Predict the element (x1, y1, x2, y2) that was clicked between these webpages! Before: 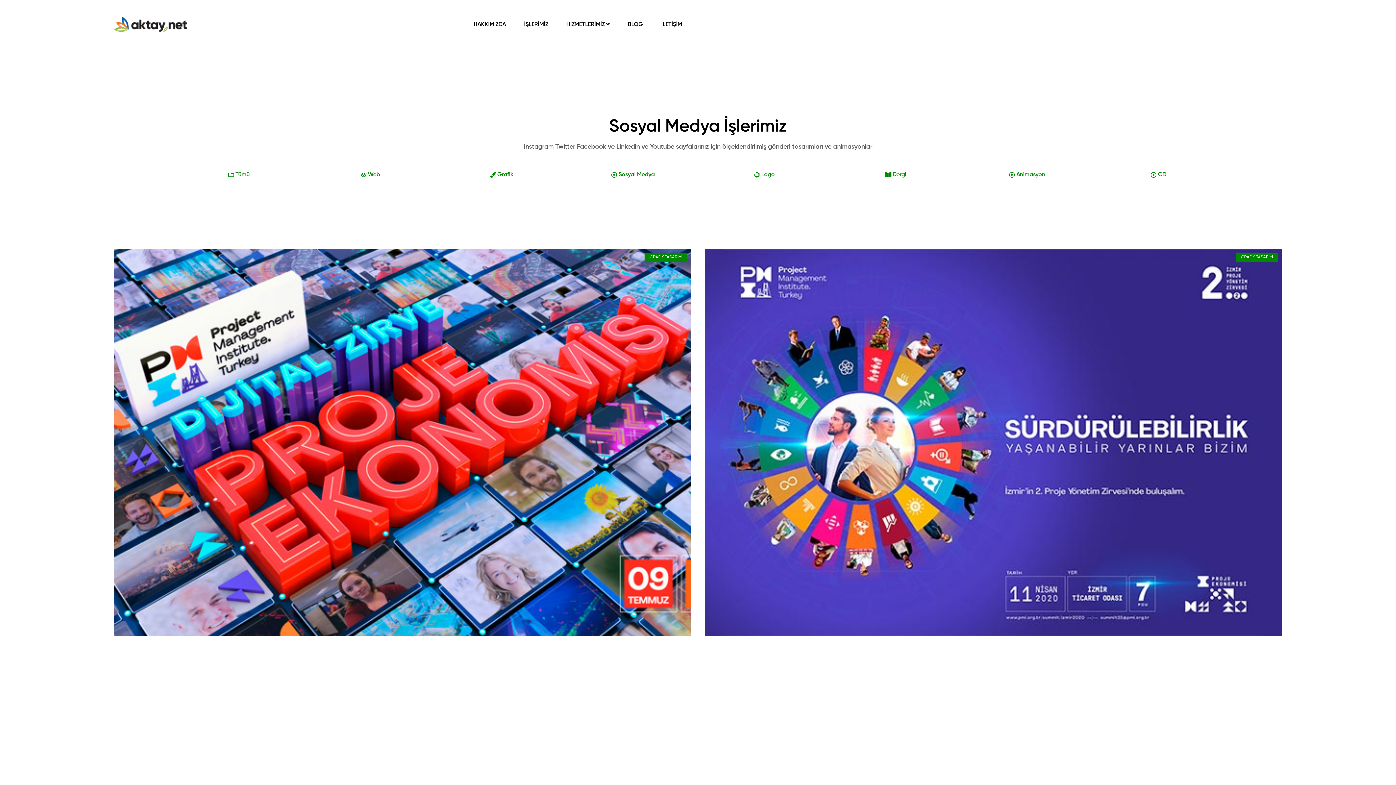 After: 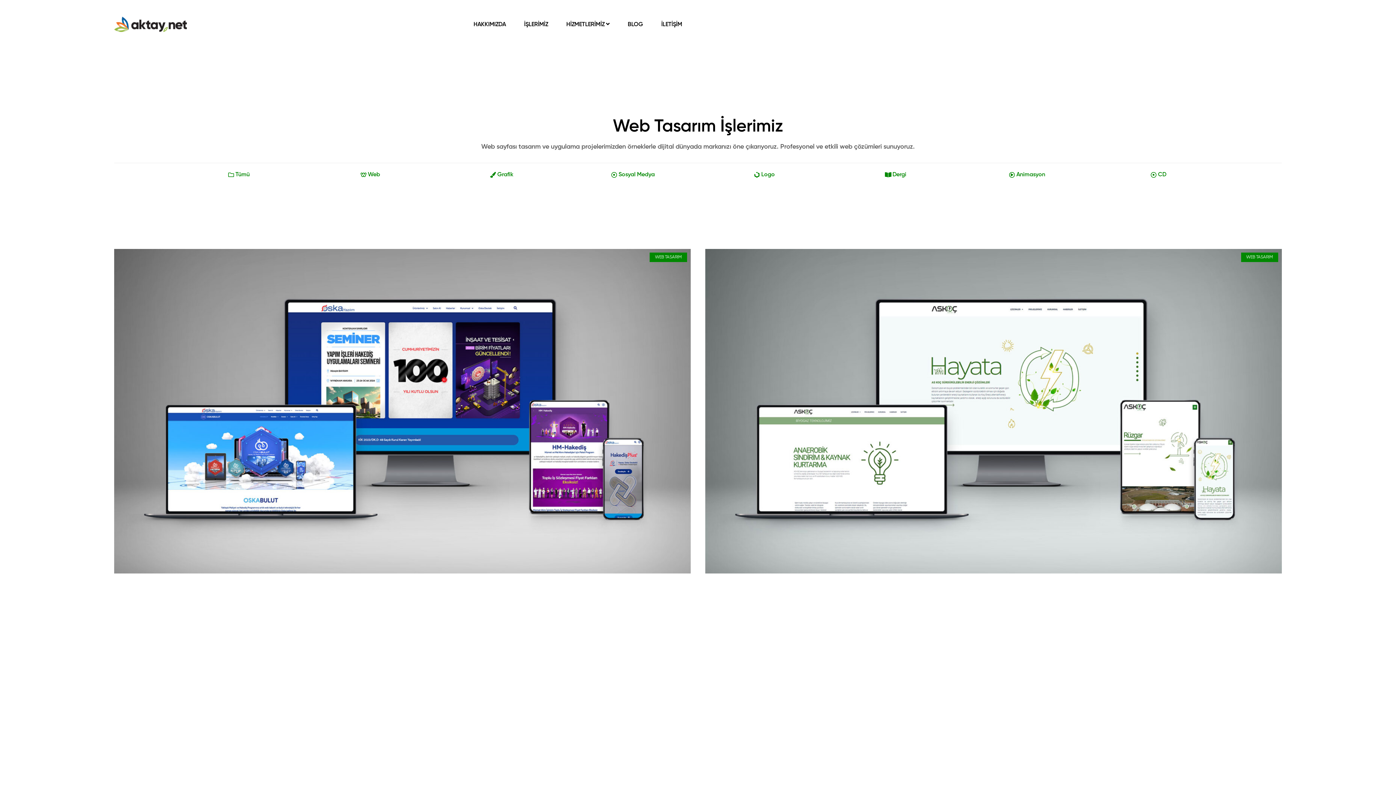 Action: bbox: (303, 170, 435, 179) label: Web